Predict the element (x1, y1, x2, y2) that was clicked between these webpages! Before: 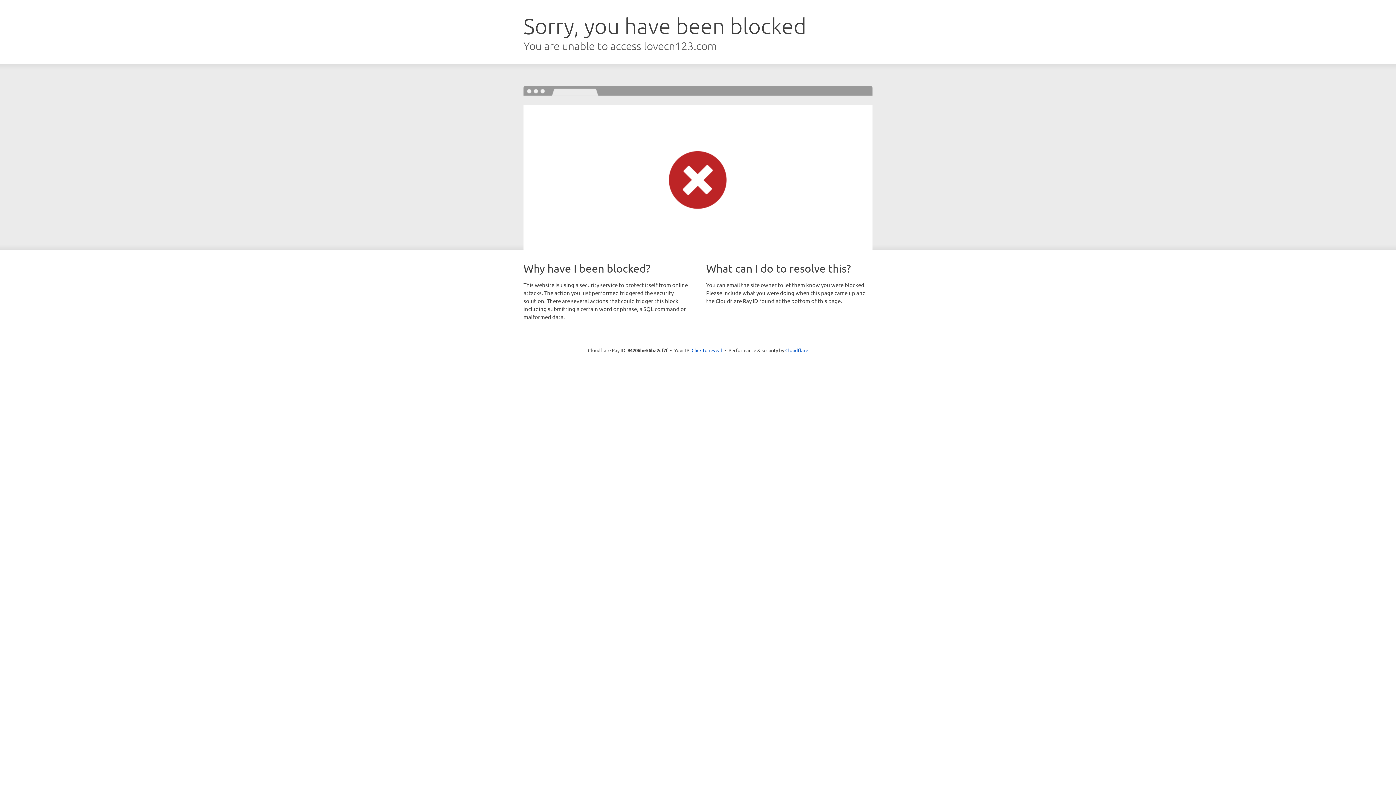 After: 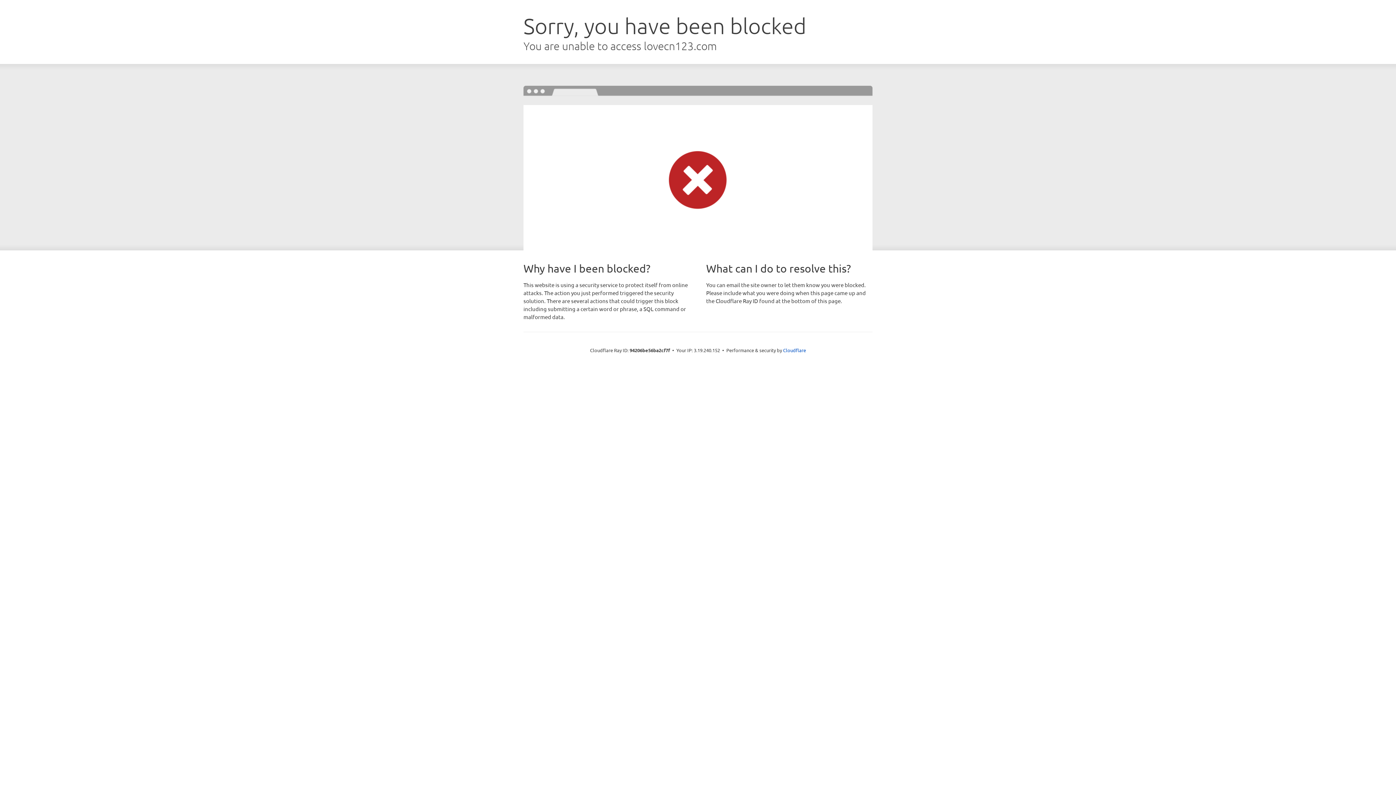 Action: label: Click to reveal bbox: (691, 346, 722, 353)